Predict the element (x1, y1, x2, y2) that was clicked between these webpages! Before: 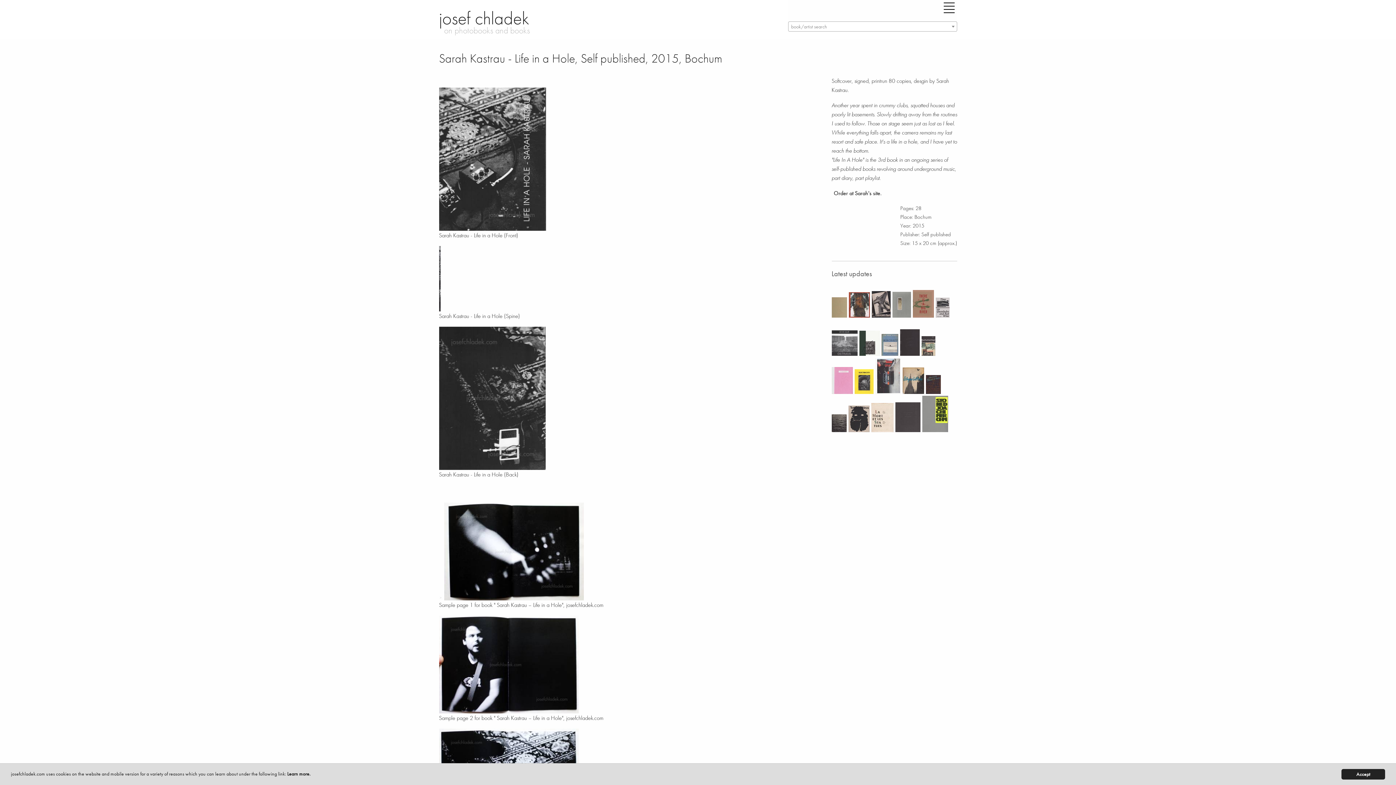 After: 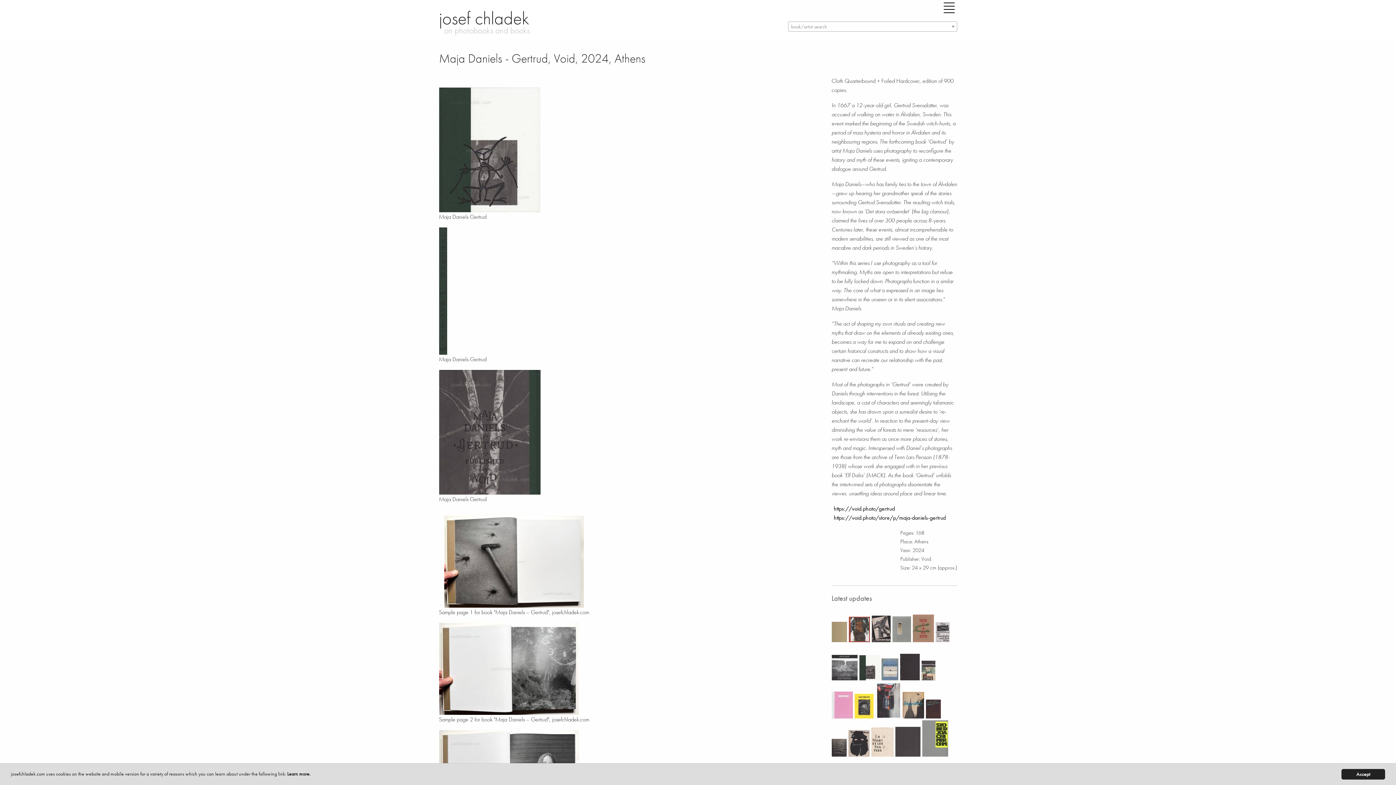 Action: bbox: (859, 319, 881, 357)